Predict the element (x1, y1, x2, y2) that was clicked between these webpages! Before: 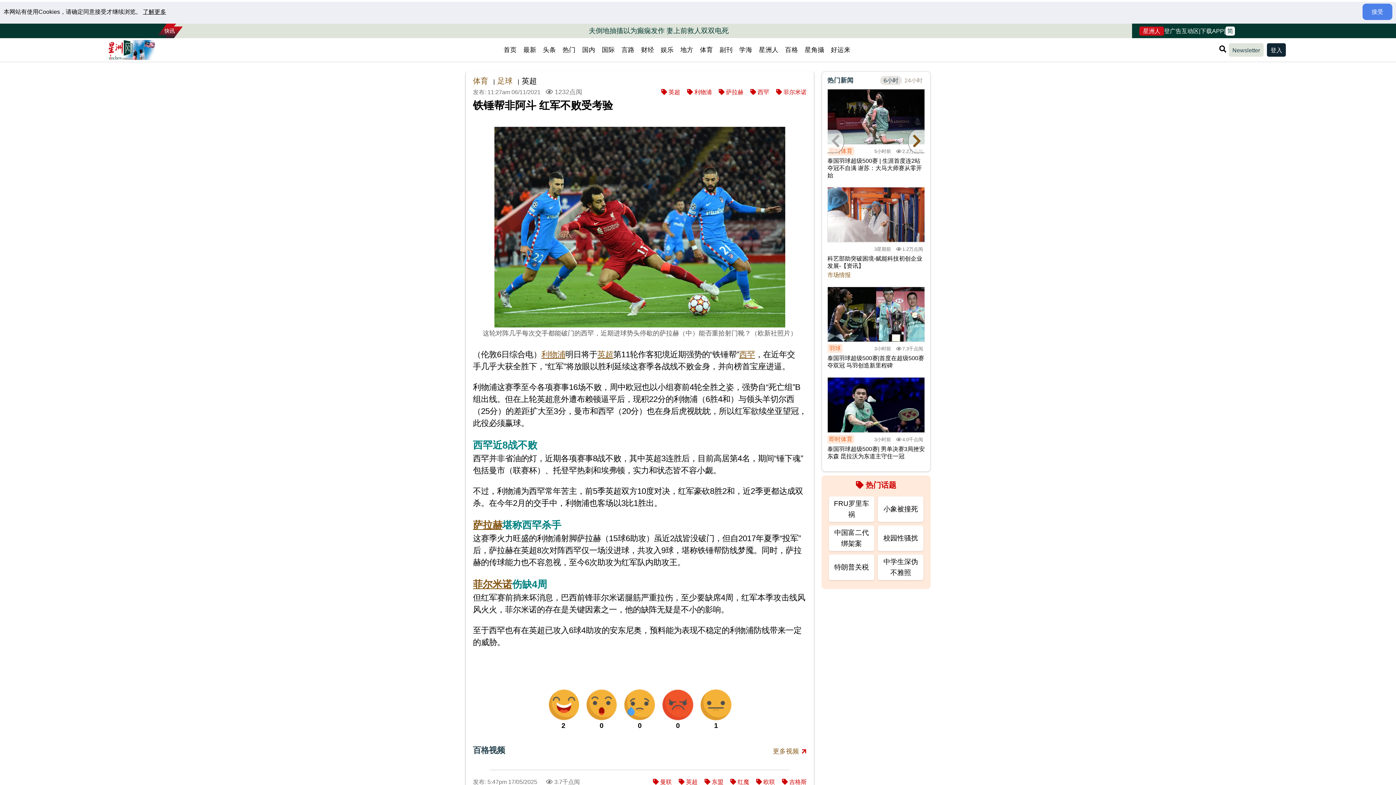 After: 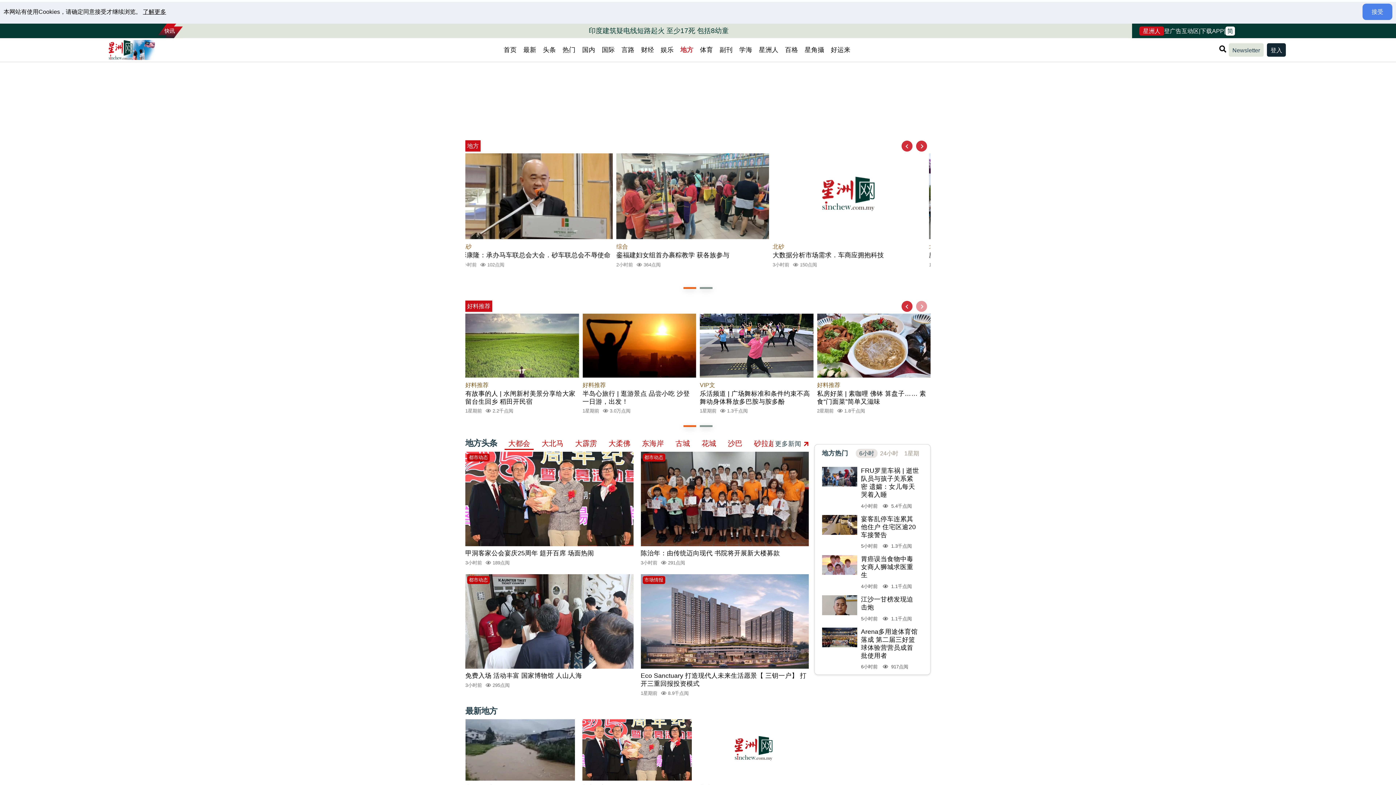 Action: label: 地方 bbox: (677, 43, 696, 56)